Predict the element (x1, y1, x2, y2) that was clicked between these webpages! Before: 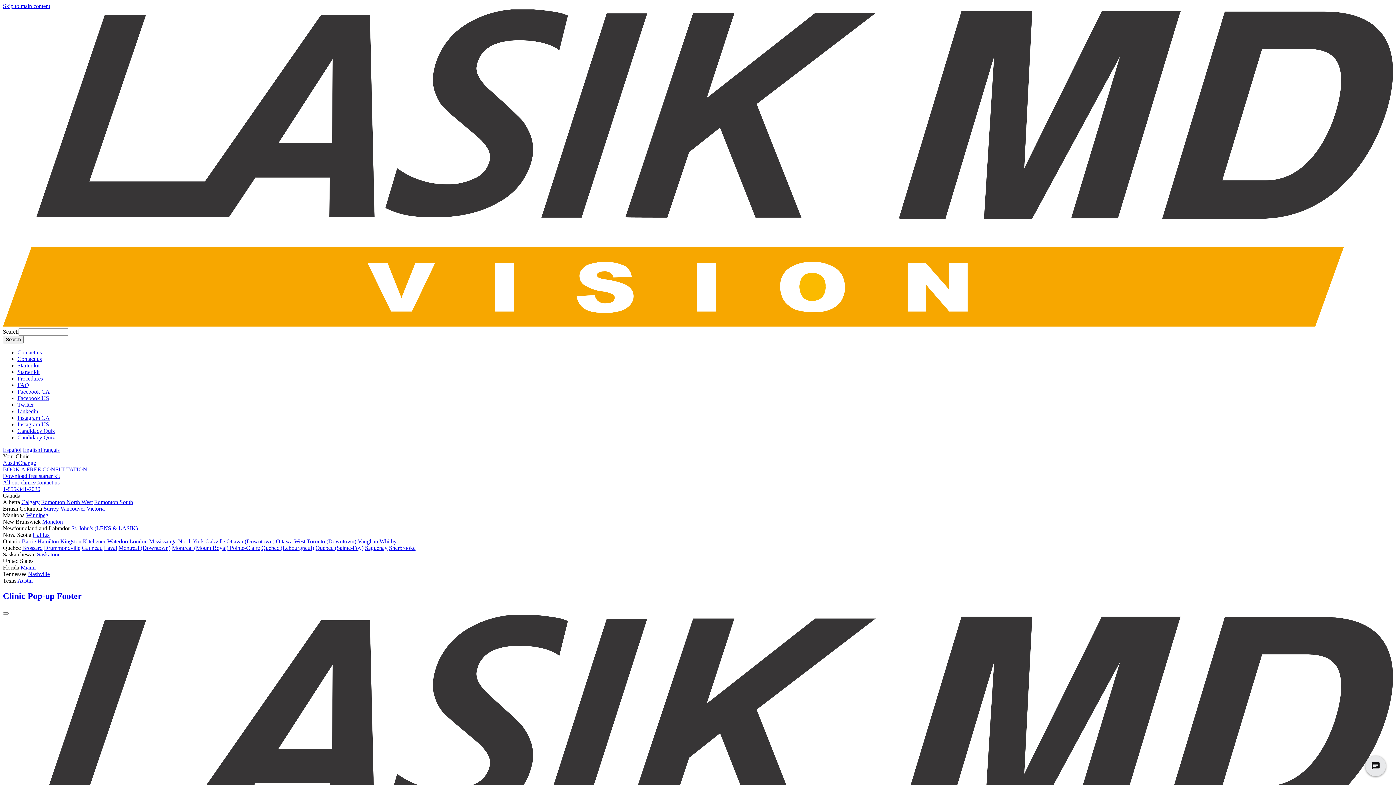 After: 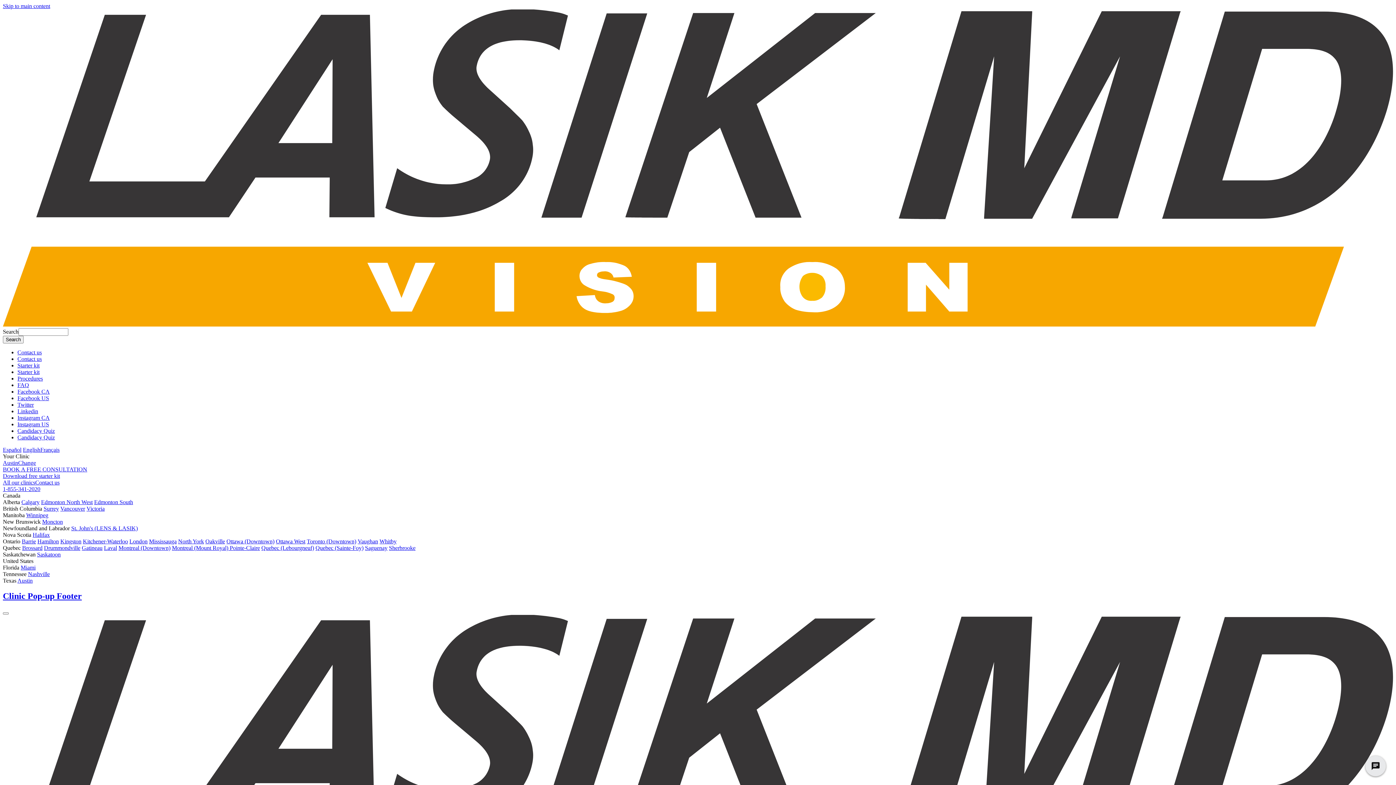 Action: bbox: (276, 538, 305, 544) label: Ottawa West